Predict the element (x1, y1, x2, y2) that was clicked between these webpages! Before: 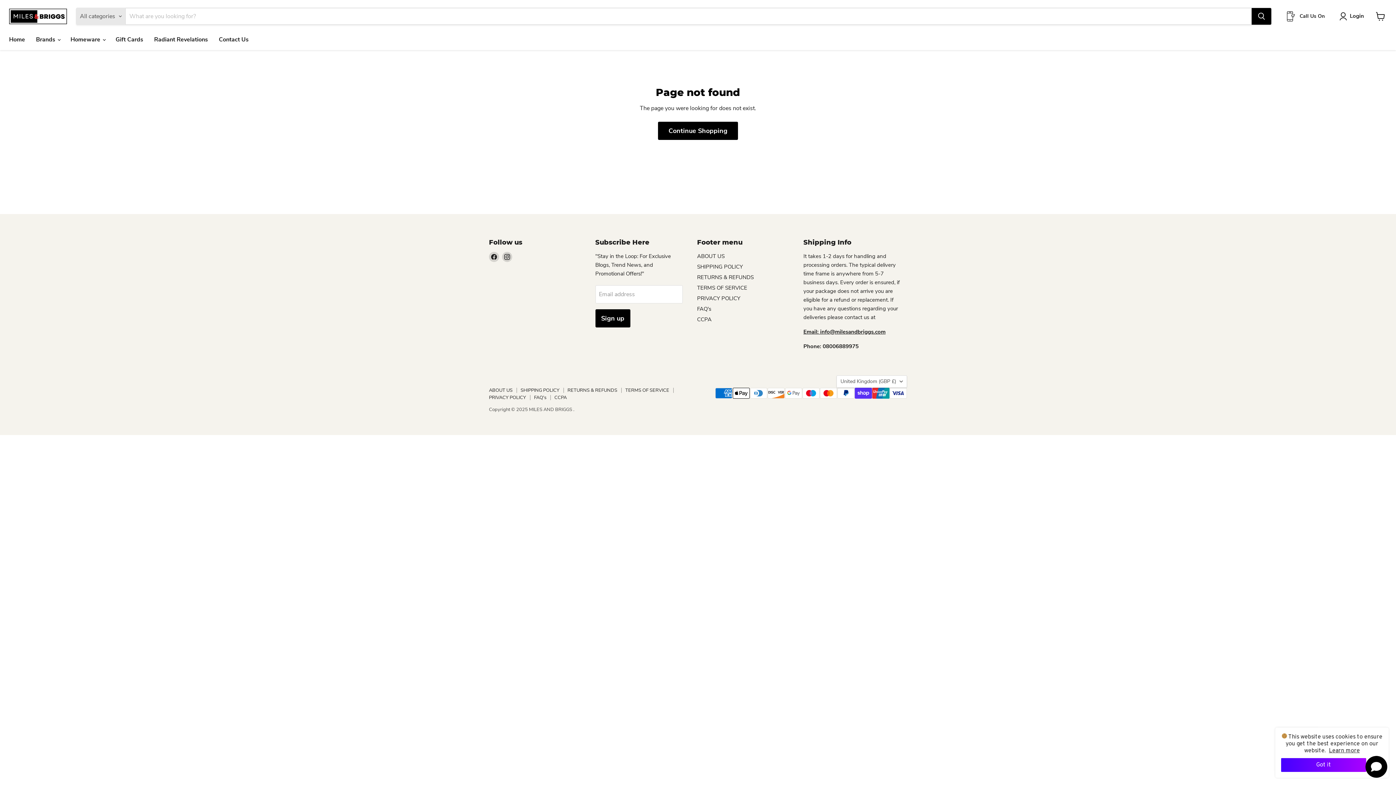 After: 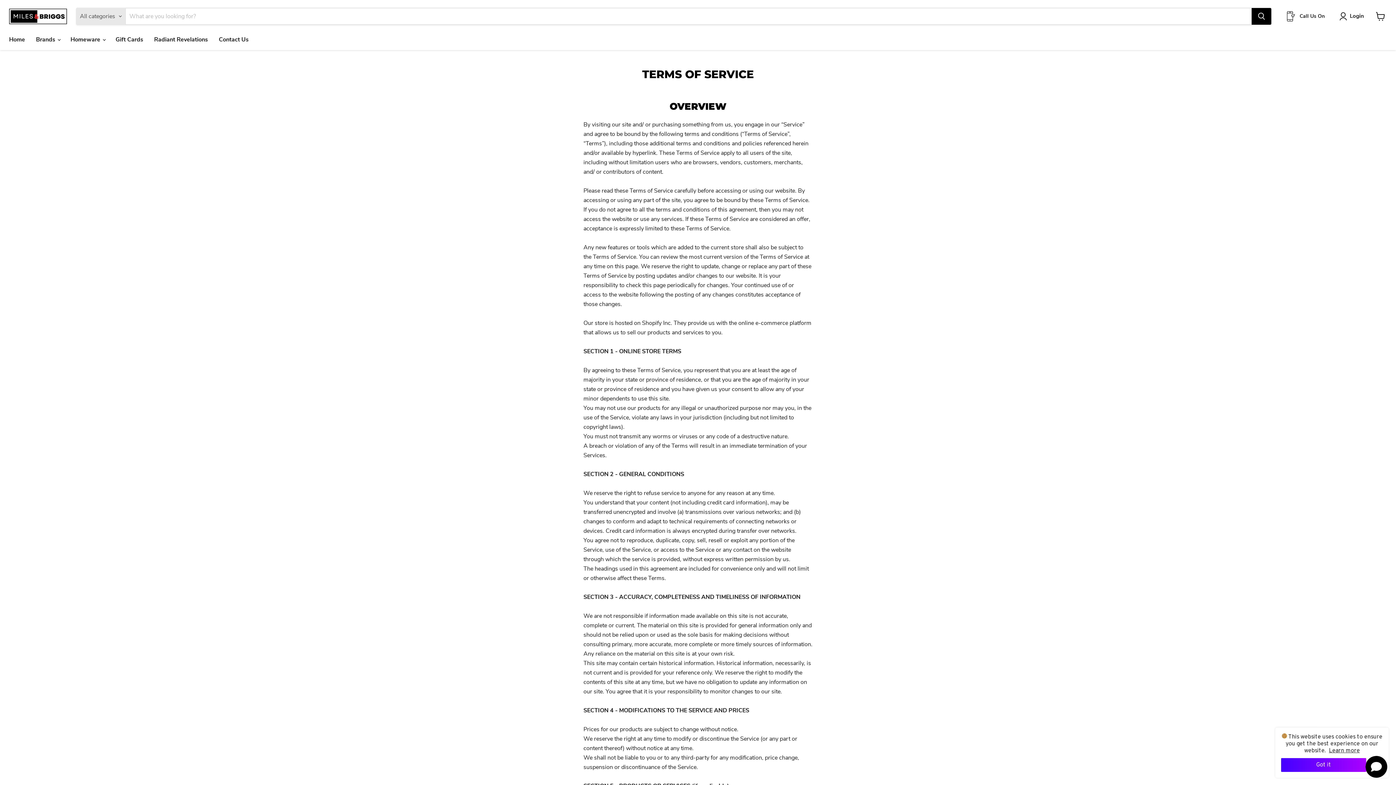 Action: bbox: (625, 387, 669, 393) label: TERMS OF SERVICE